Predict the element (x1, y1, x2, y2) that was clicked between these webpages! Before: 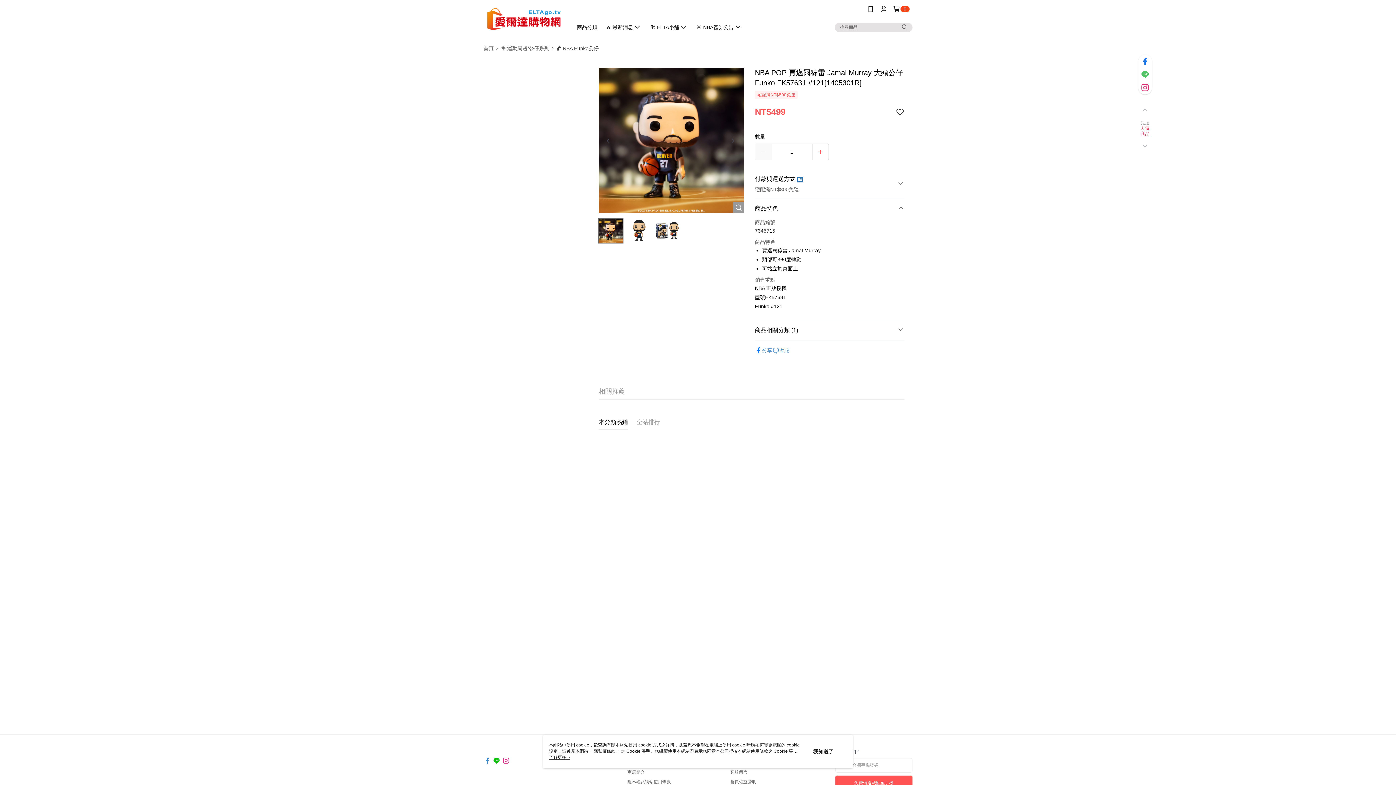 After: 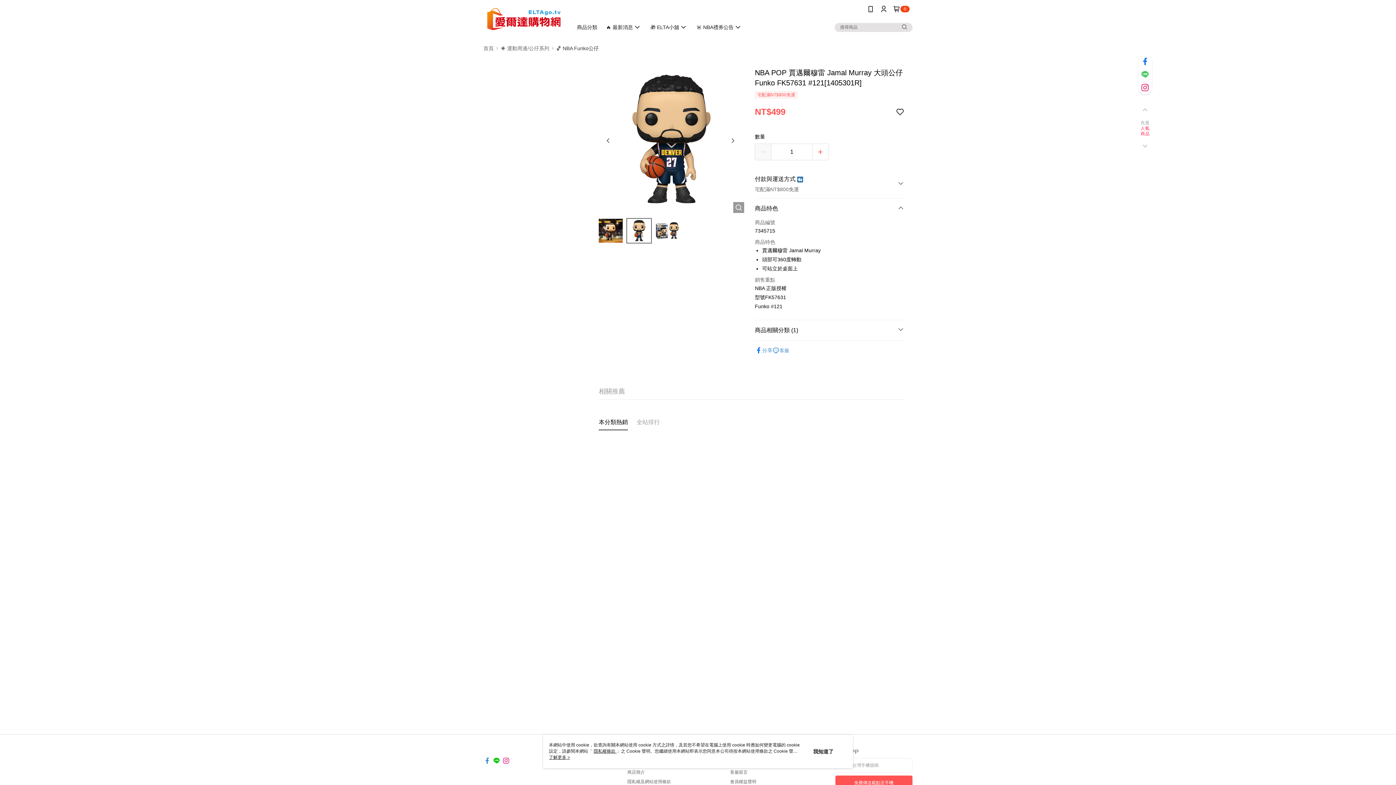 Action: bbox: (726, 130, 739, 148)